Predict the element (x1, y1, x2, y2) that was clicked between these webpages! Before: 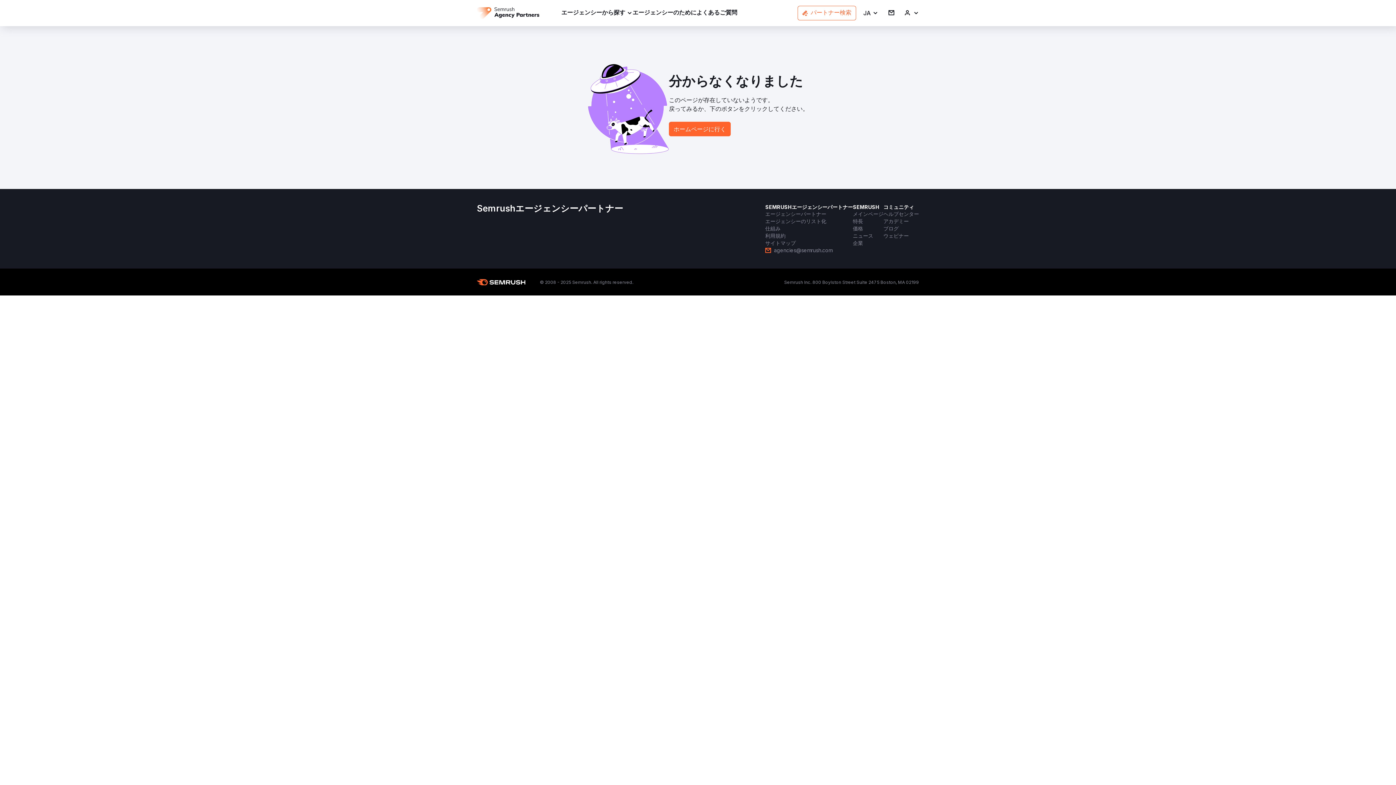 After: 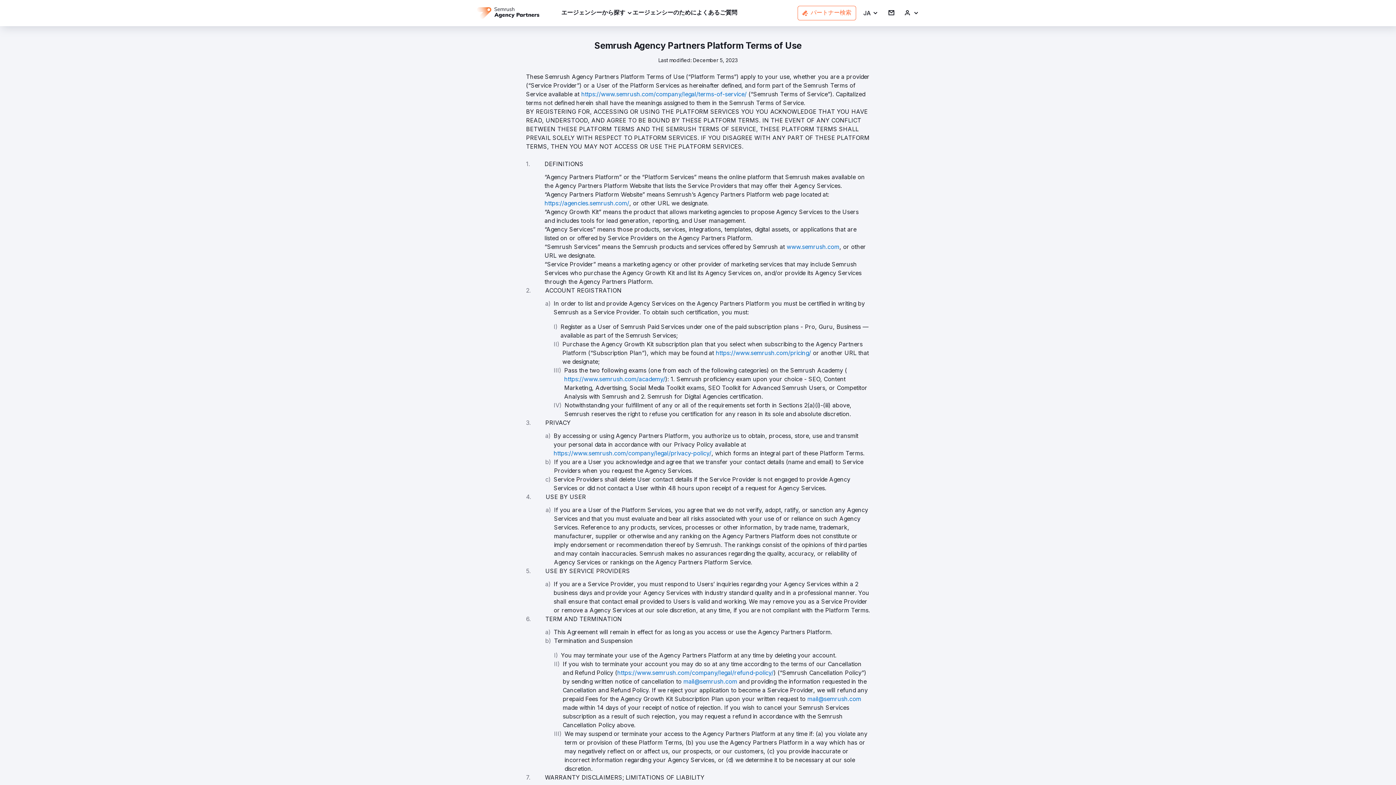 Action: bbox: (765, 232, 785, 239) label: 利用規約